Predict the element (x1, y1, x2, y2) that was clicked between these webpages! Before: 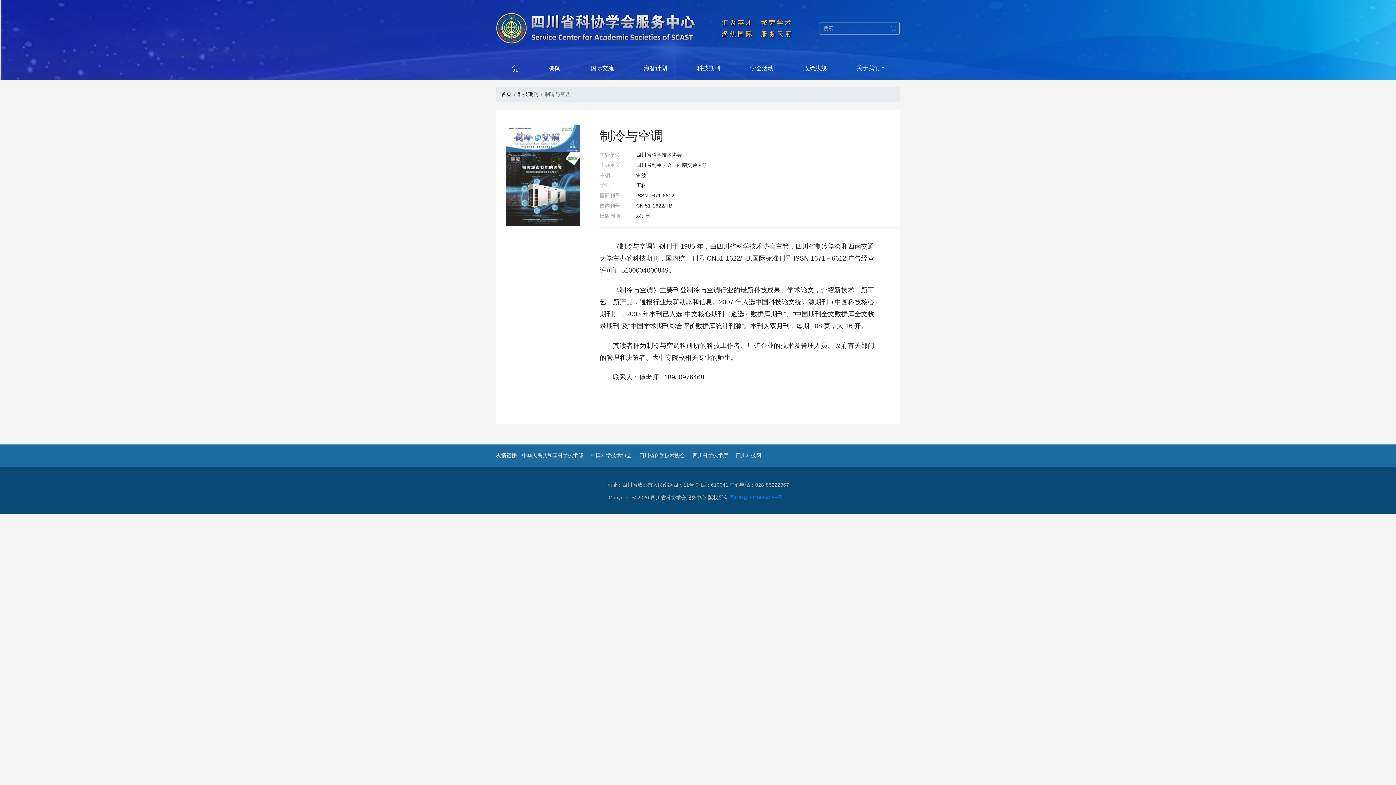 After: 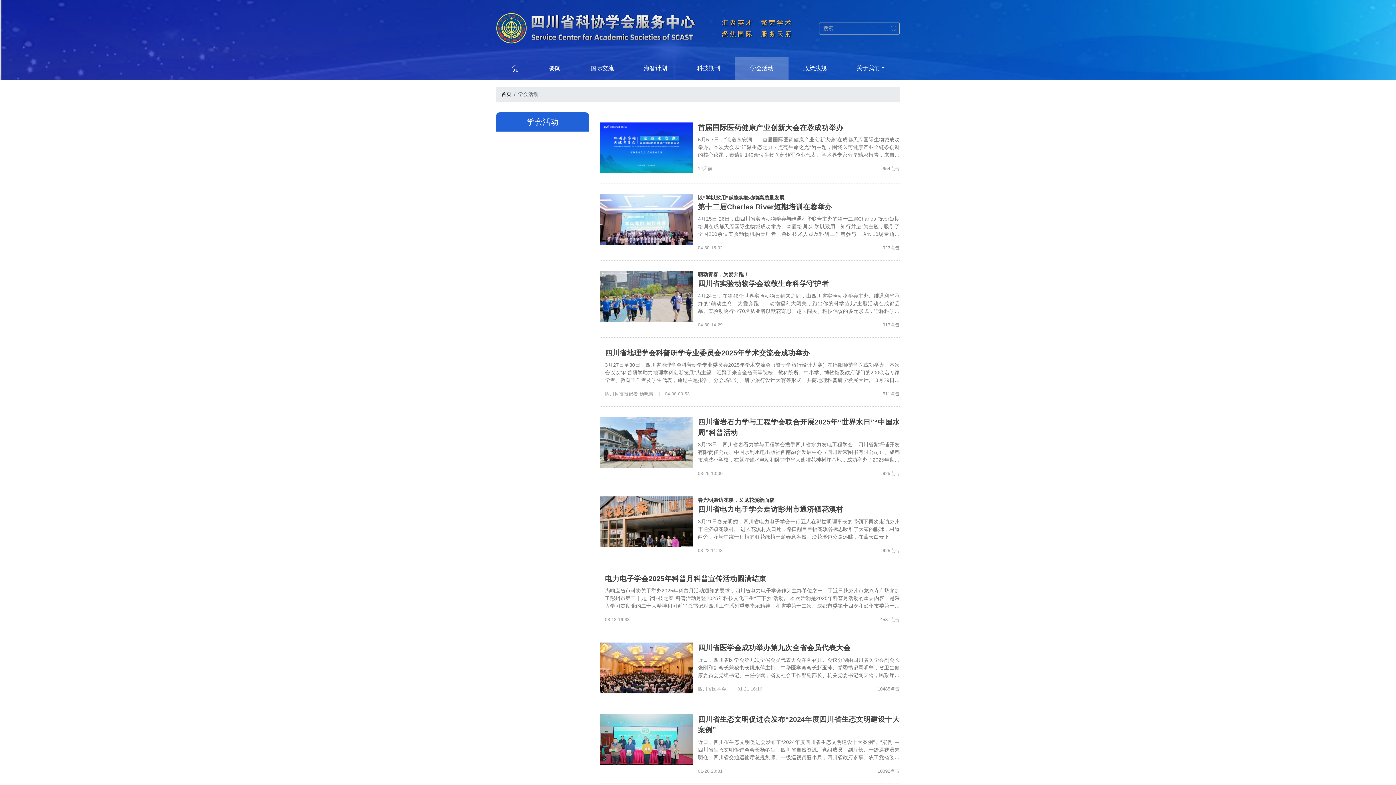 Action: label: 学会活动 bbox: (735, 59, 788, 77)